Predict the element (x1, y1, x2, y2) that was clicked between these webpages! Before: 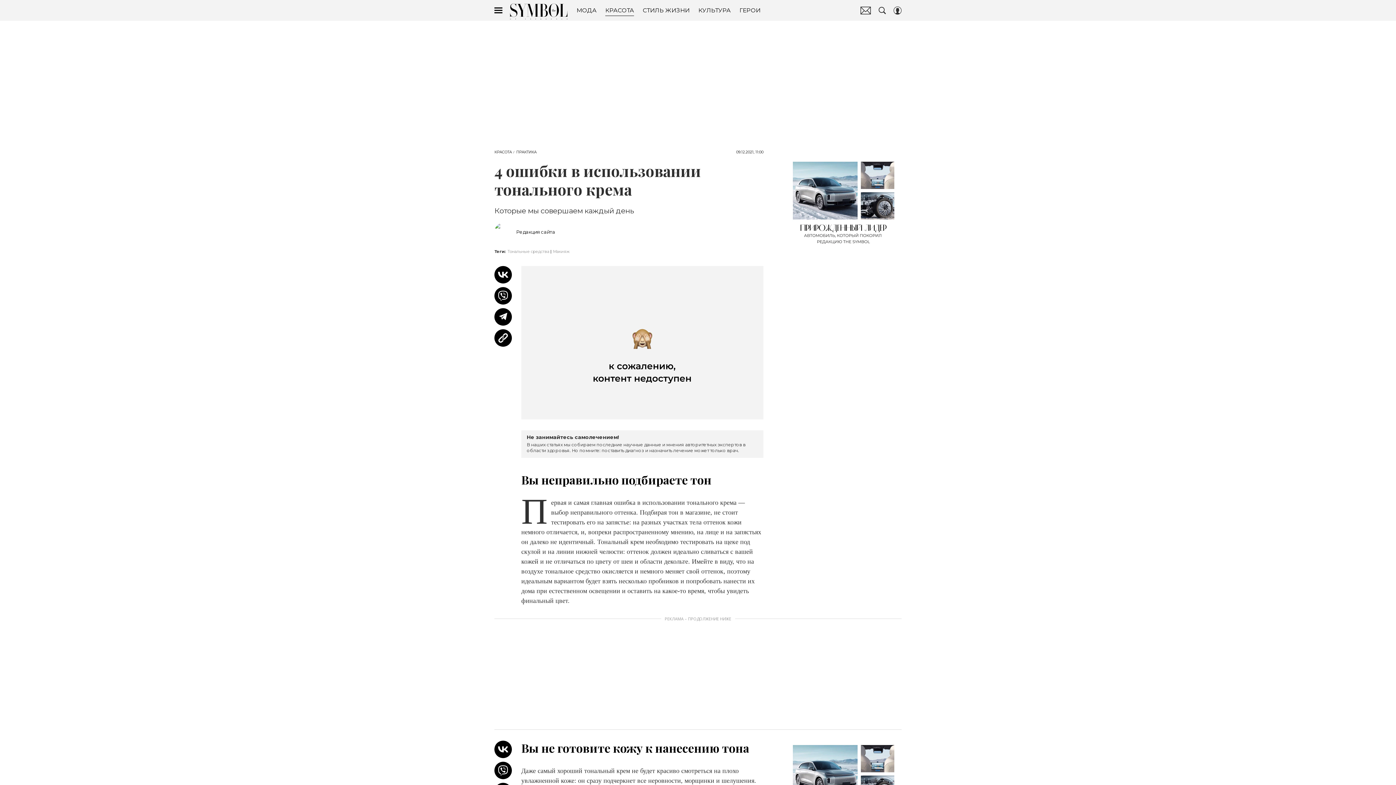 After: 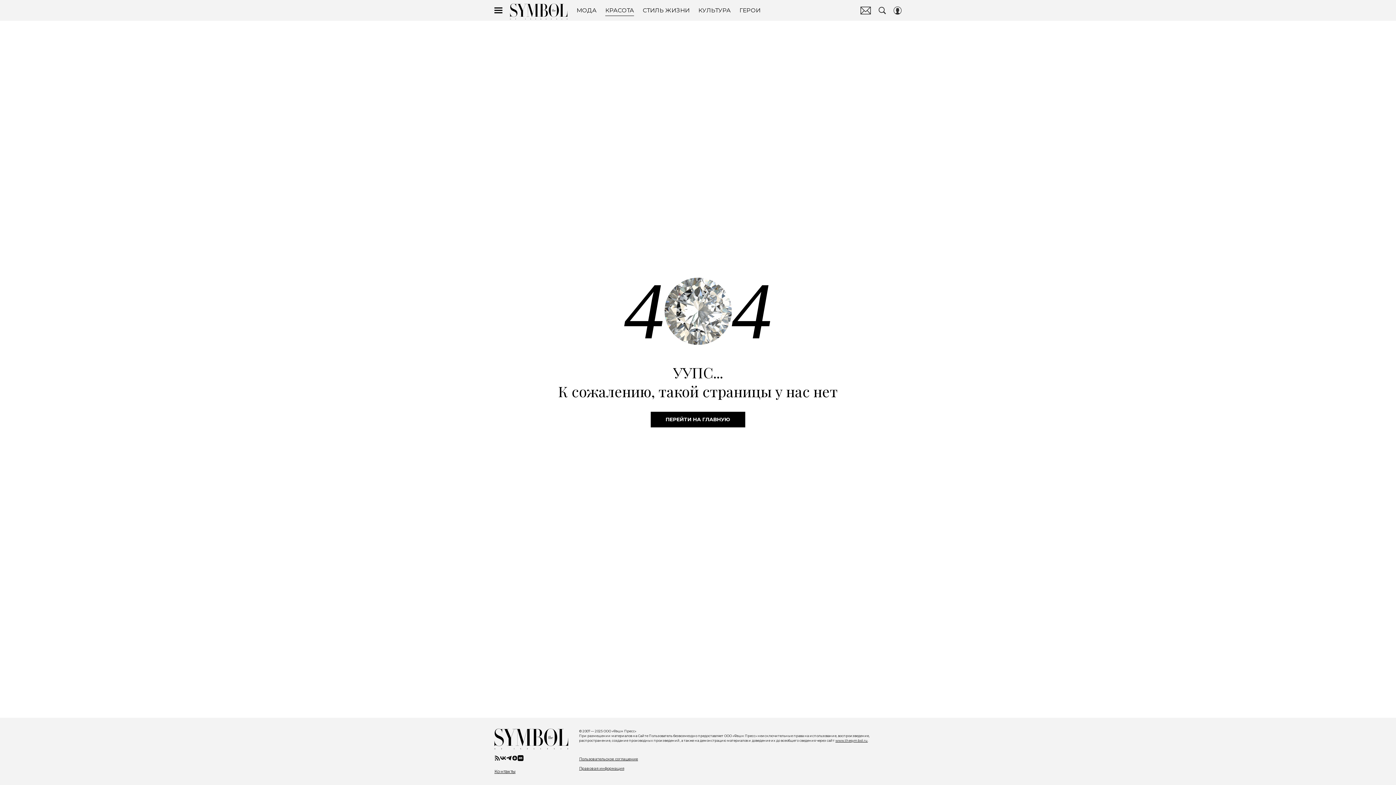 Action: label: КРАСОТА bbox: (494, 150, 512, 154)